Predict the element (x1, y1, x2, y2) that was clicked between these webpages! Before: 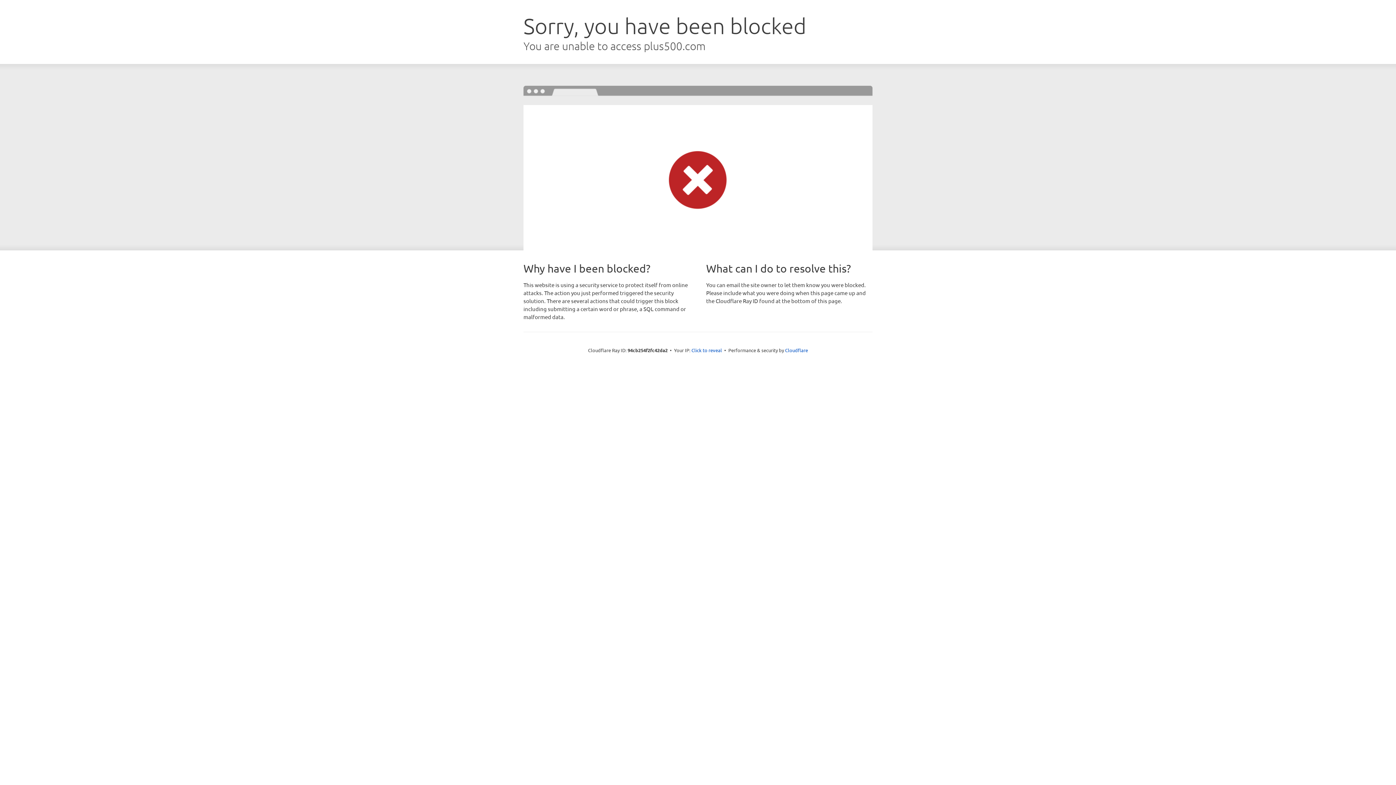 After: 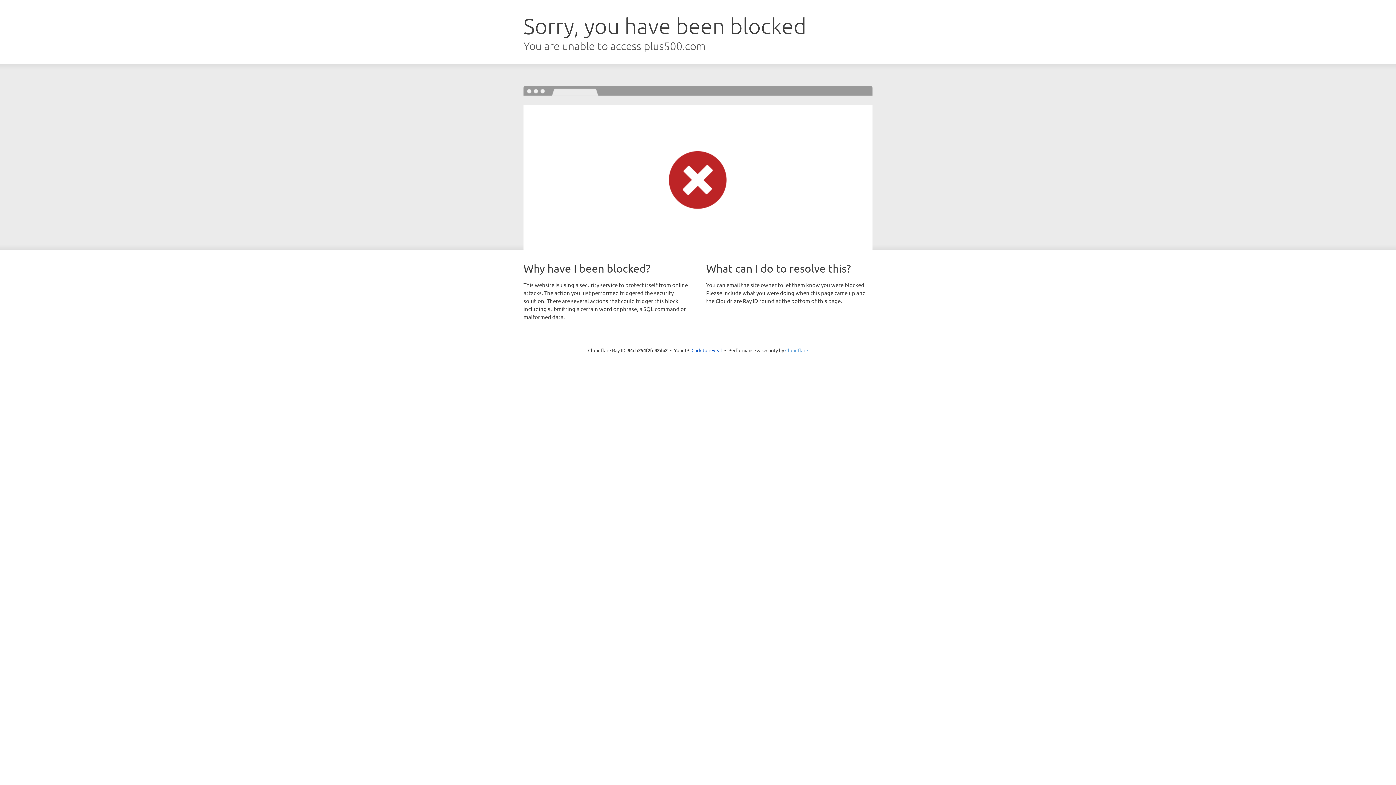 Action: bbox: (785, 347, 808, 353) label: Cloudflare